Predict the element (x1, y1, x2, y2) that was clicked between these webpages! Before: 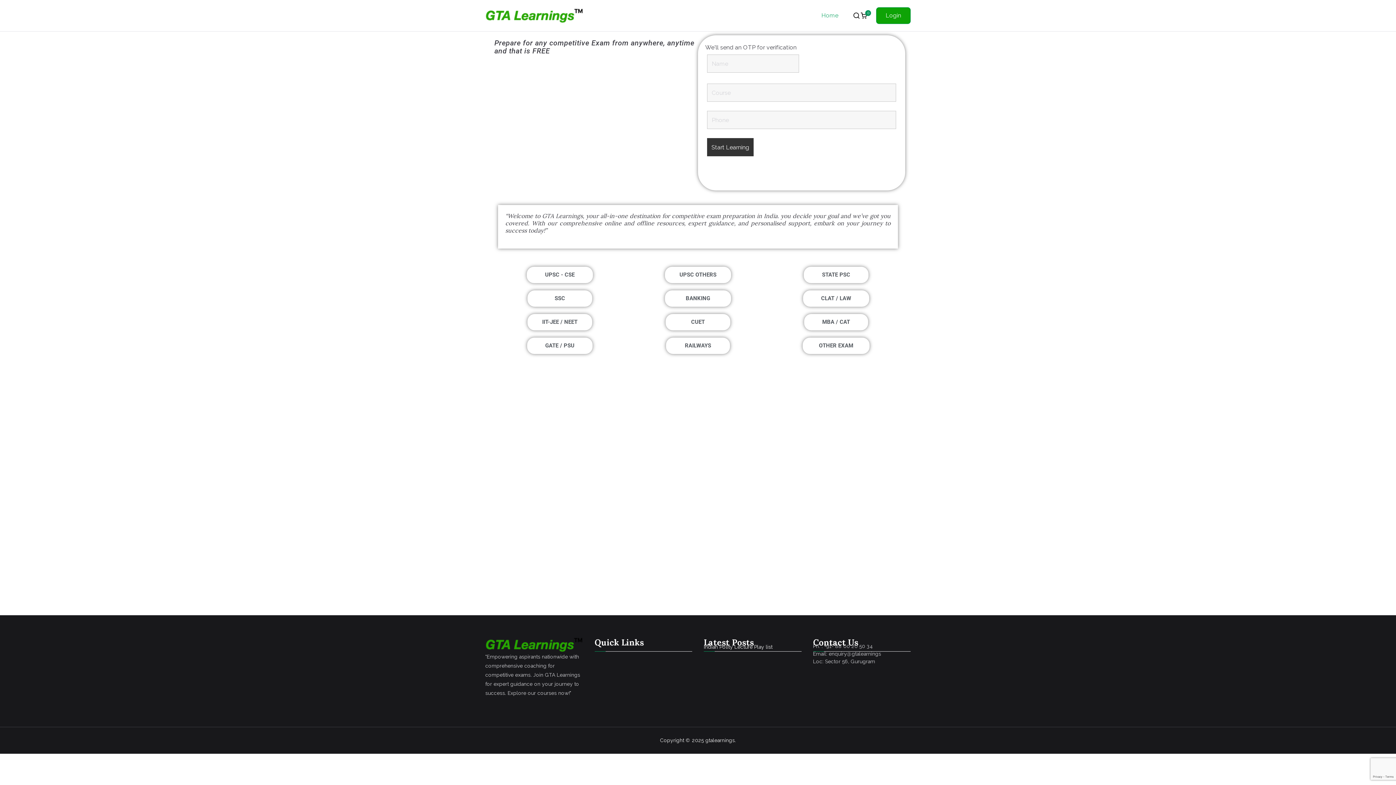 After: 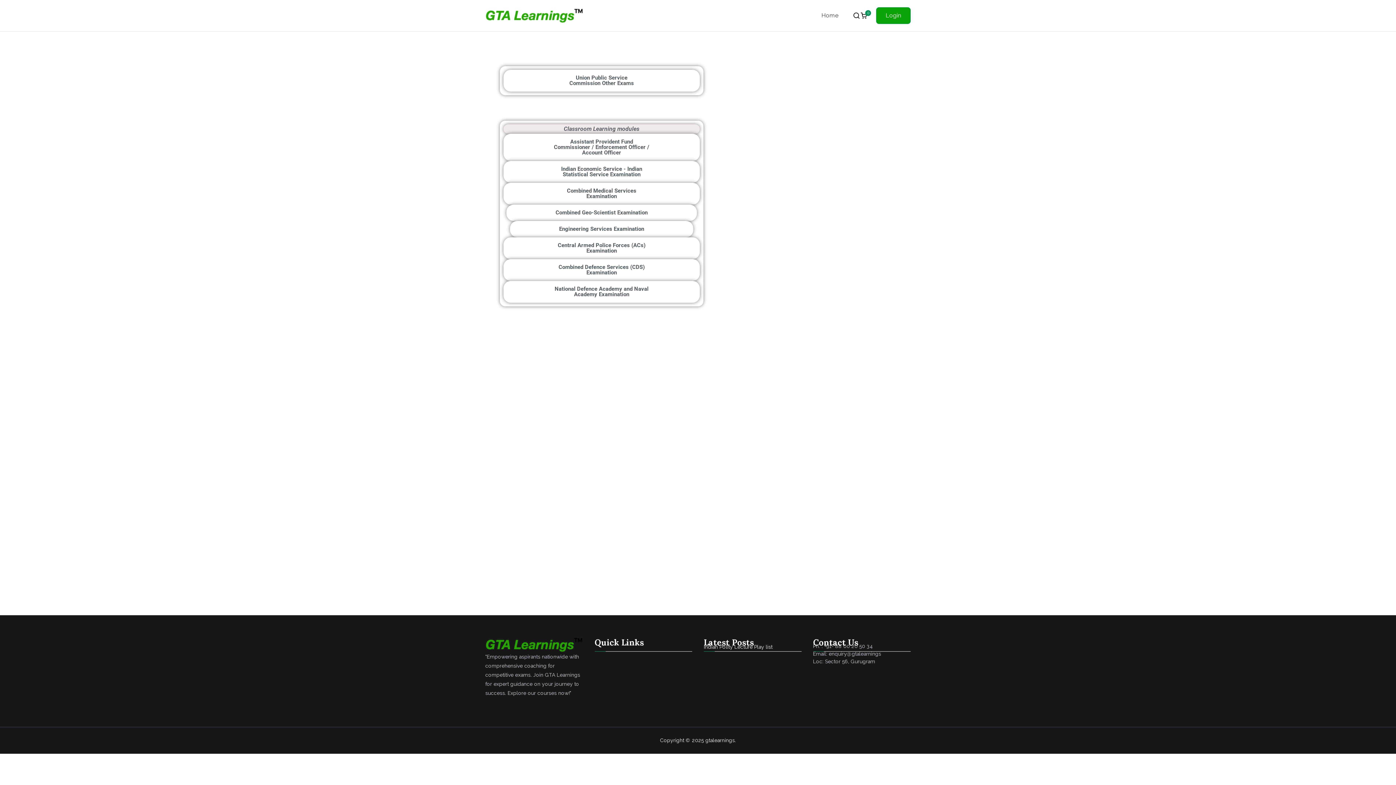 Action: bbox: (665, 266, 731, 283) label: UPSC OTHERS